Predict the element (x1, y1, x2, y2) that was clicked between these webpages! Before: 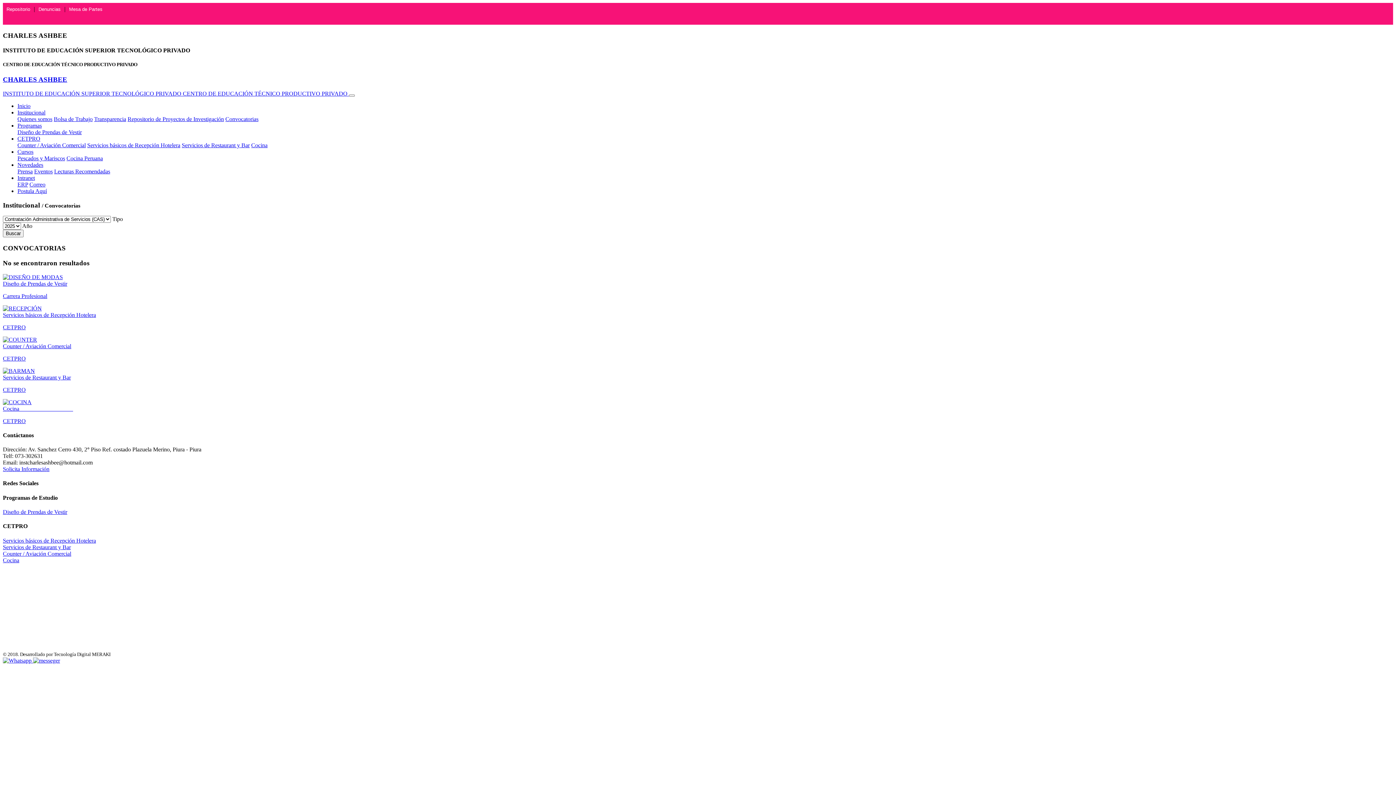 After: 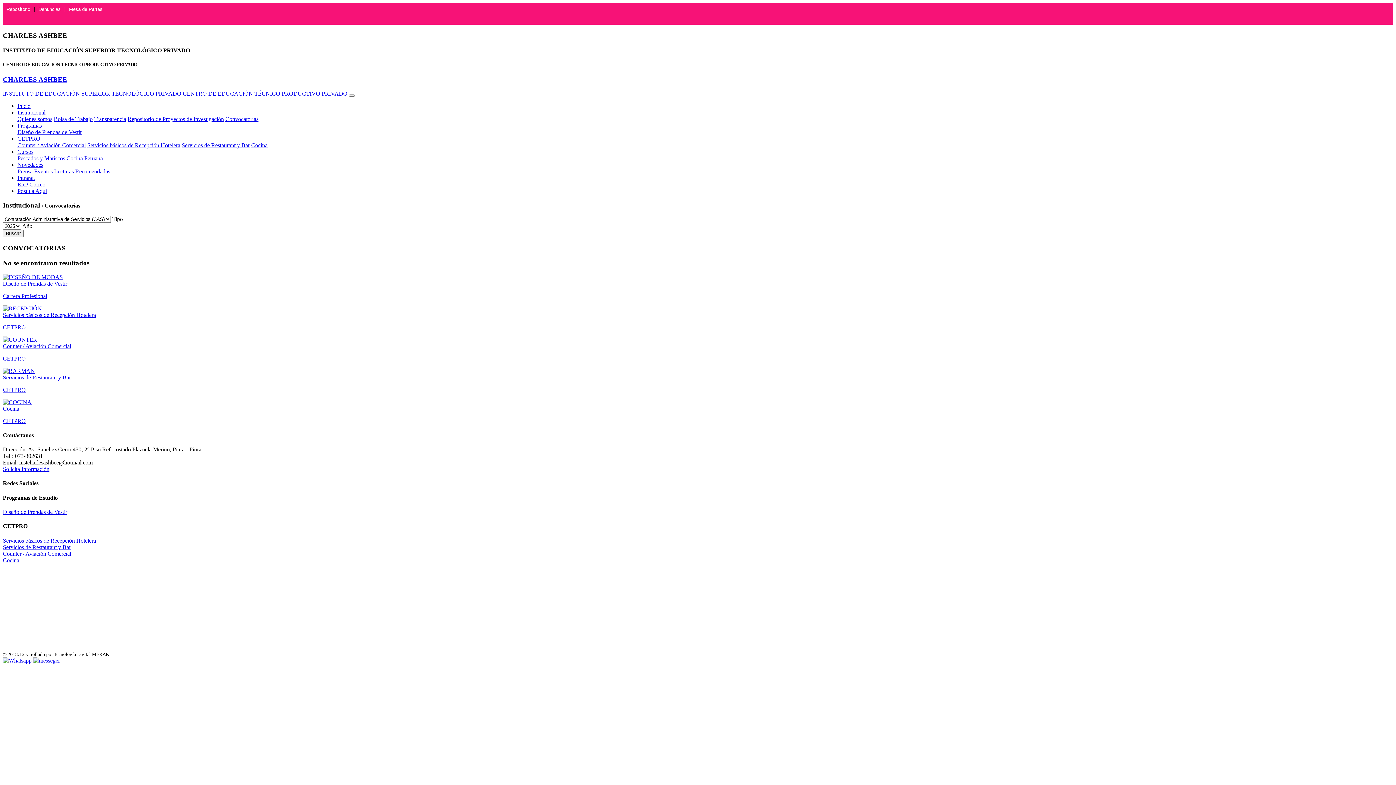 Action: bbox: (17, 174, 34, 181) label: Intranet